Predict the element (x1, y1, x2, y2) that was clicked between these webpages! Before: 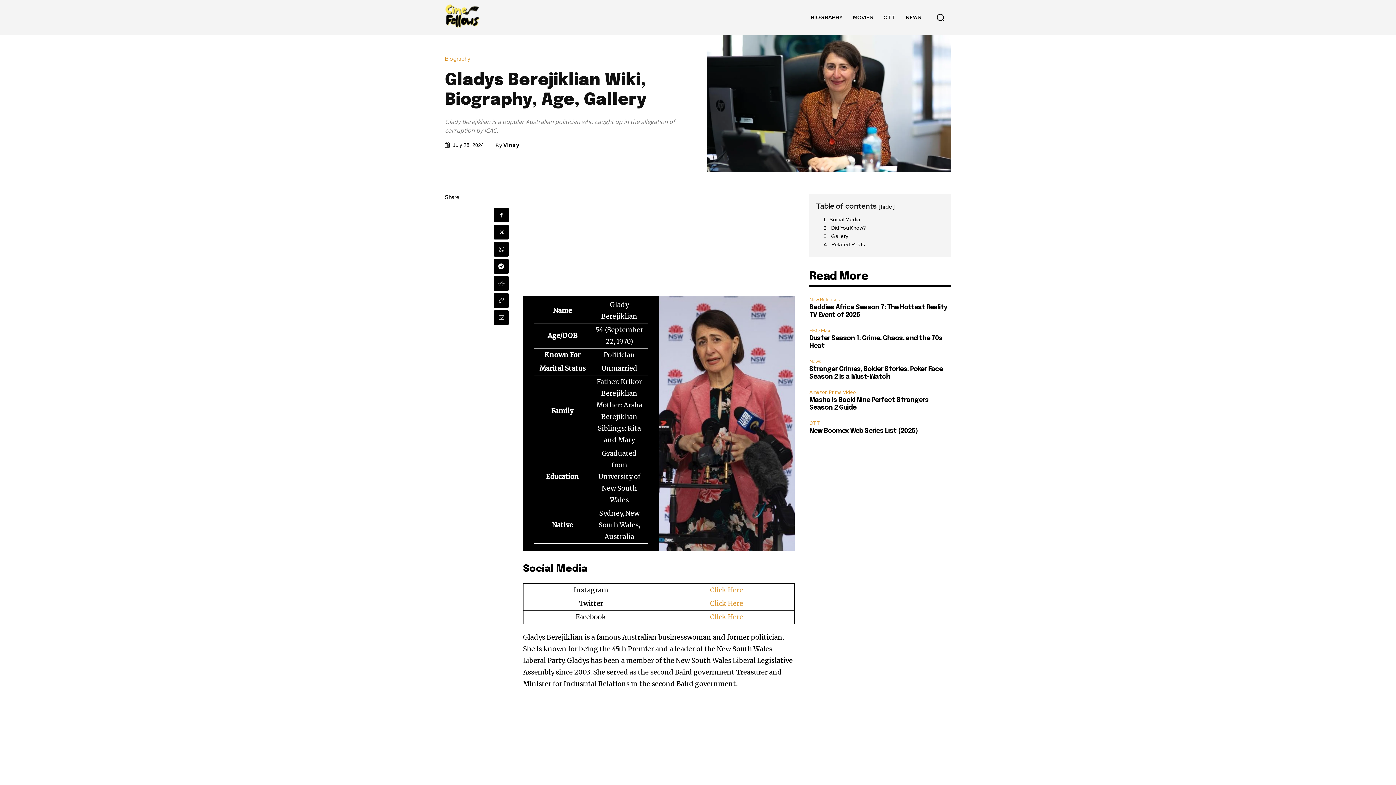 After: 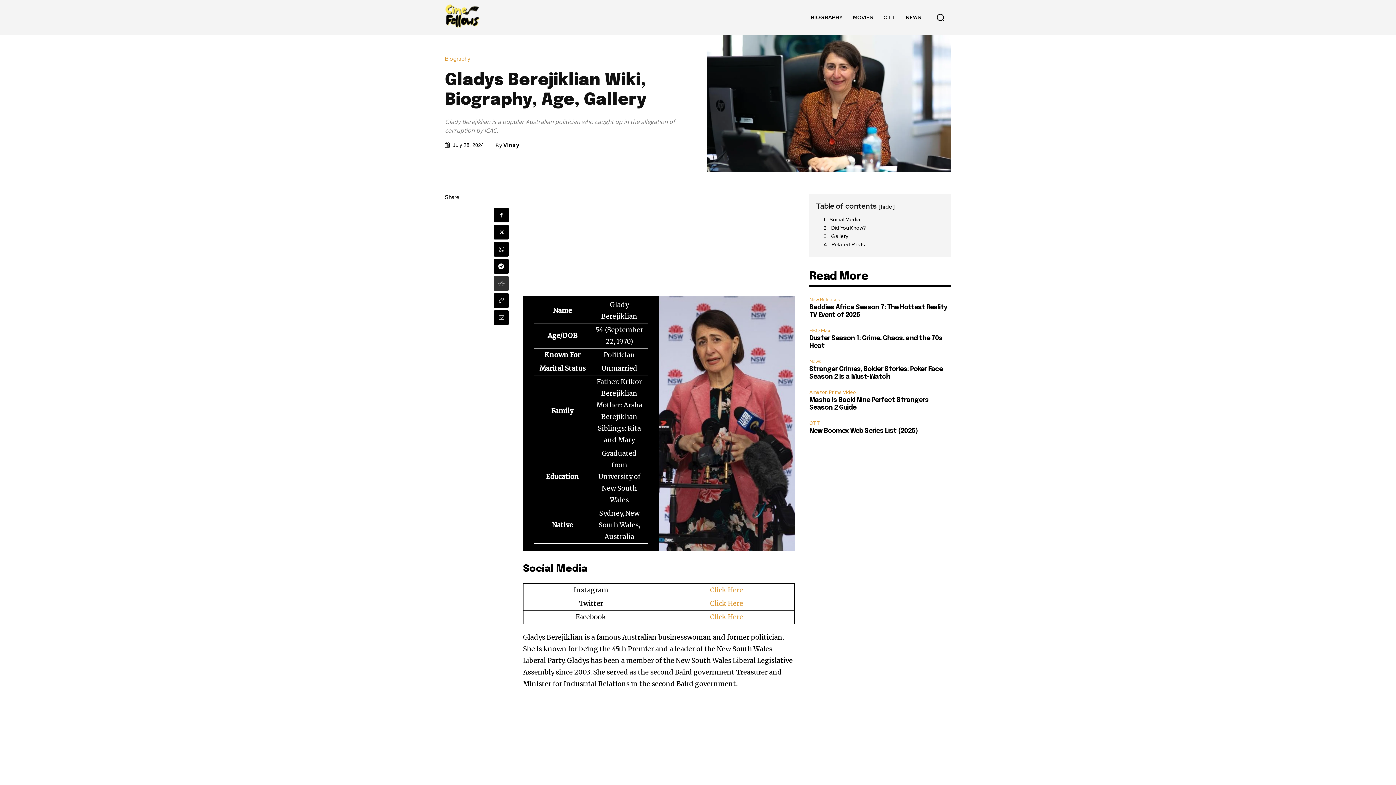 Action: bbox: (494, 276, 508, 290)